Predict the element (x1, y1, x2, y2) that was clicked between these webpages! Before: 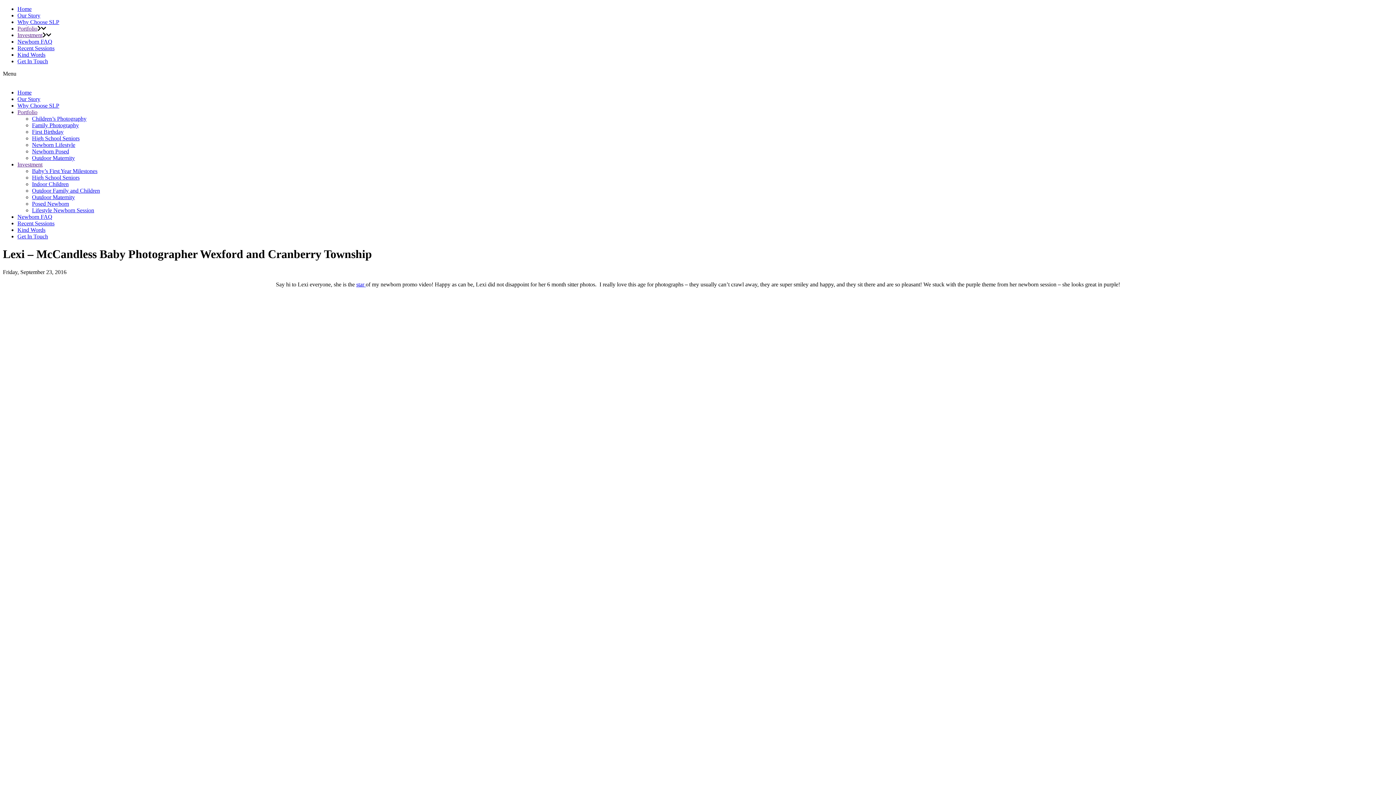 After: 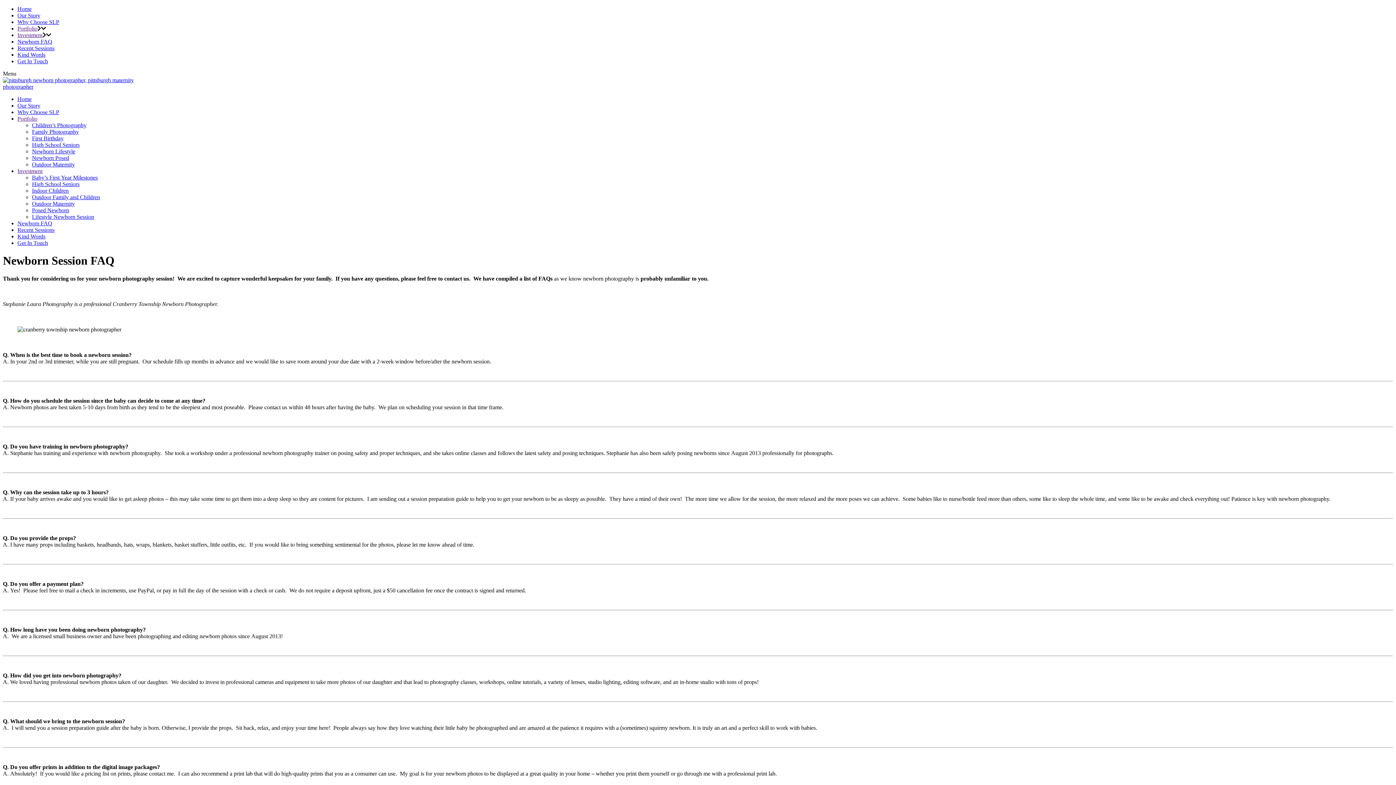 Action: label: Newborn FAQ bbox: (17, 38, 52, 44)